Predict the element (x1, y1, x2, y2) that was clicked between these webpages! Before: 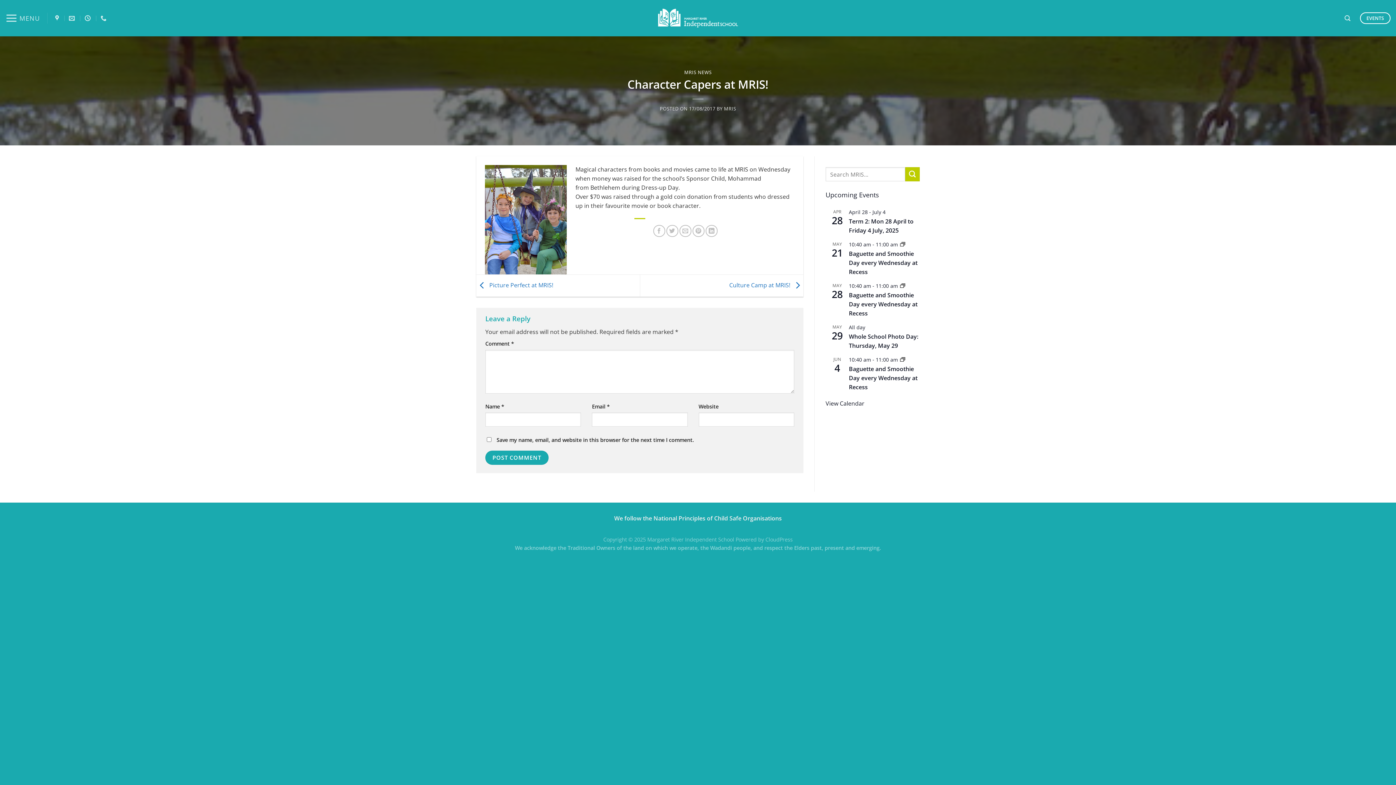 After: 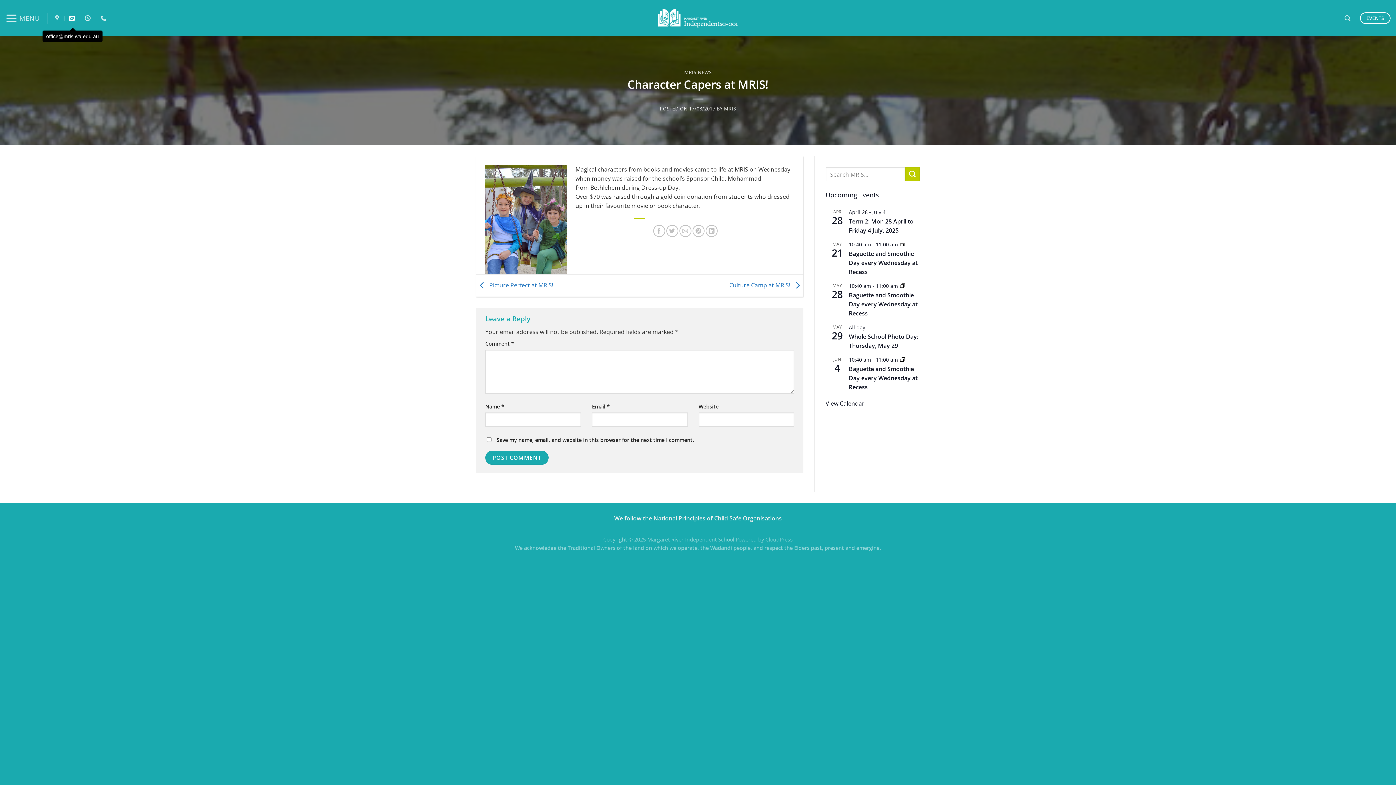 Action: bbox: (68, 11, 76, 25)